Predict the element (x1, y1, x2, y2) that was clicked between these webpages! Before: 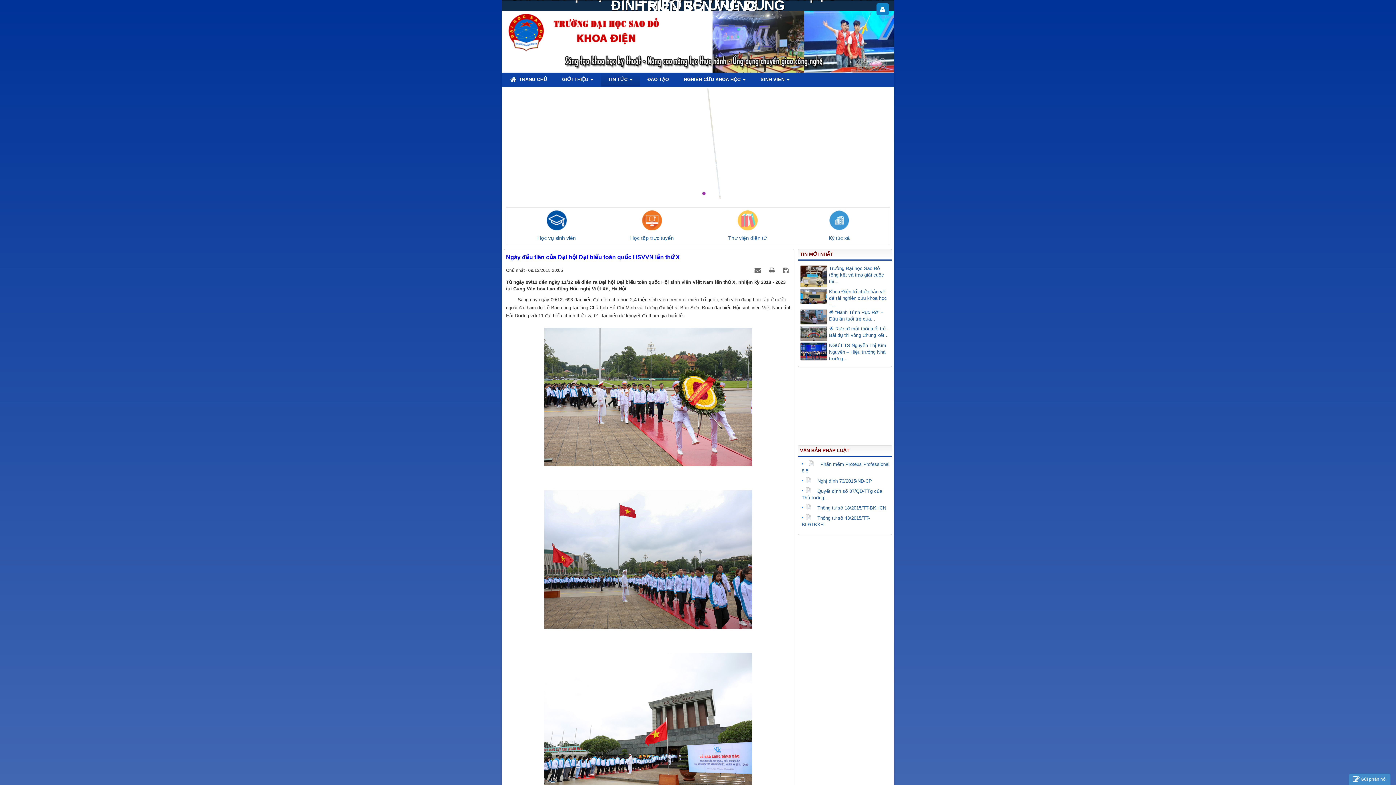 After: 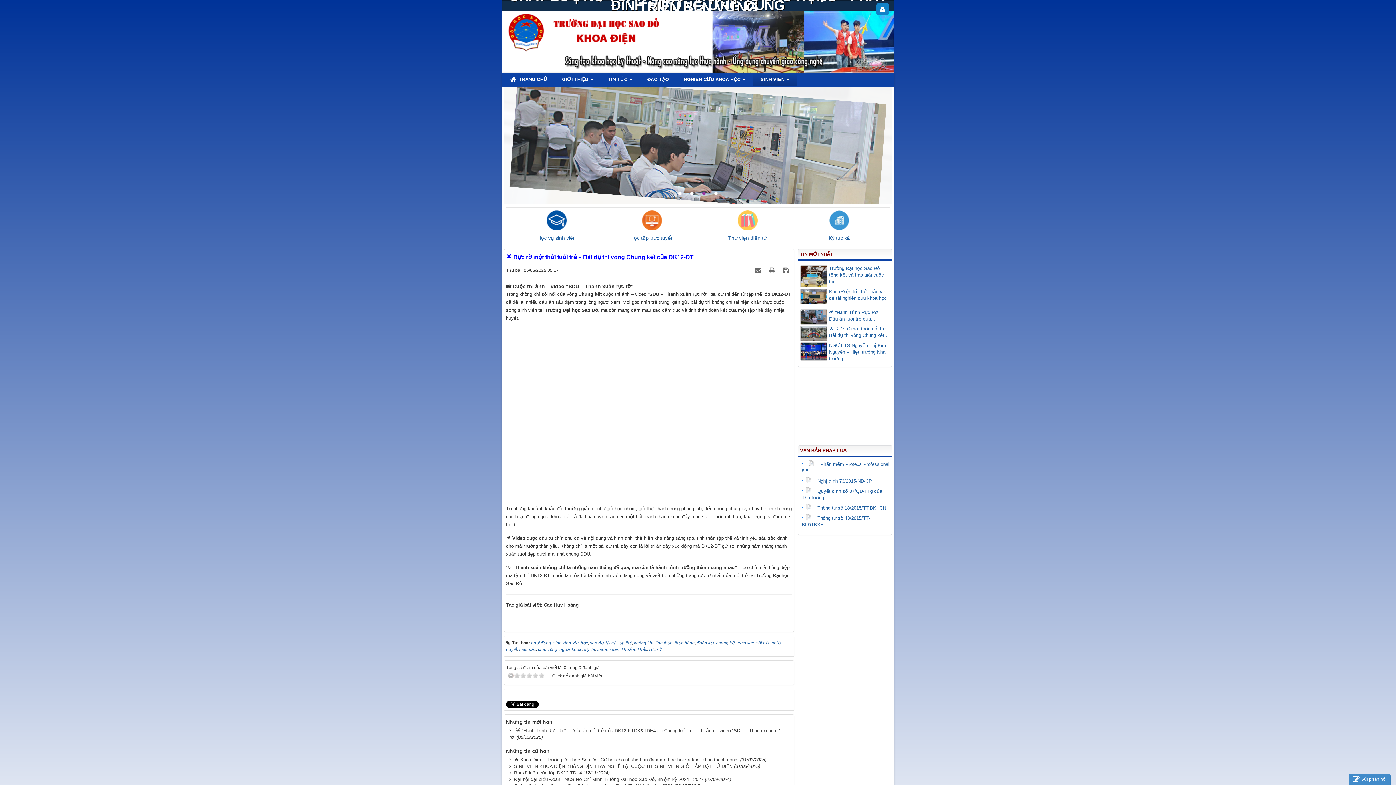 Action: bbox: (800, 325, 890, 338) label: 🌟 Rực rỡ một thời tuổi trẻ – Bài dự thi vòng Chung kết...